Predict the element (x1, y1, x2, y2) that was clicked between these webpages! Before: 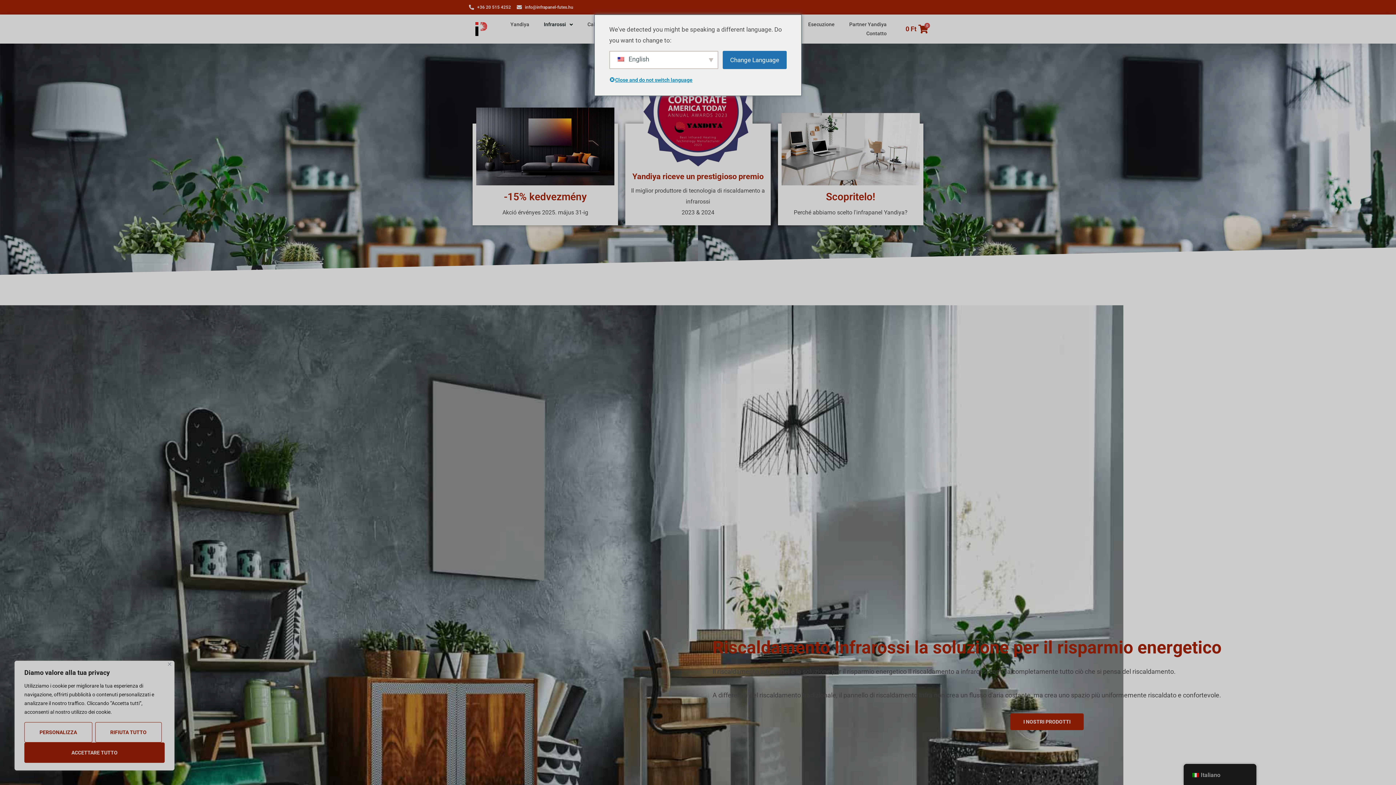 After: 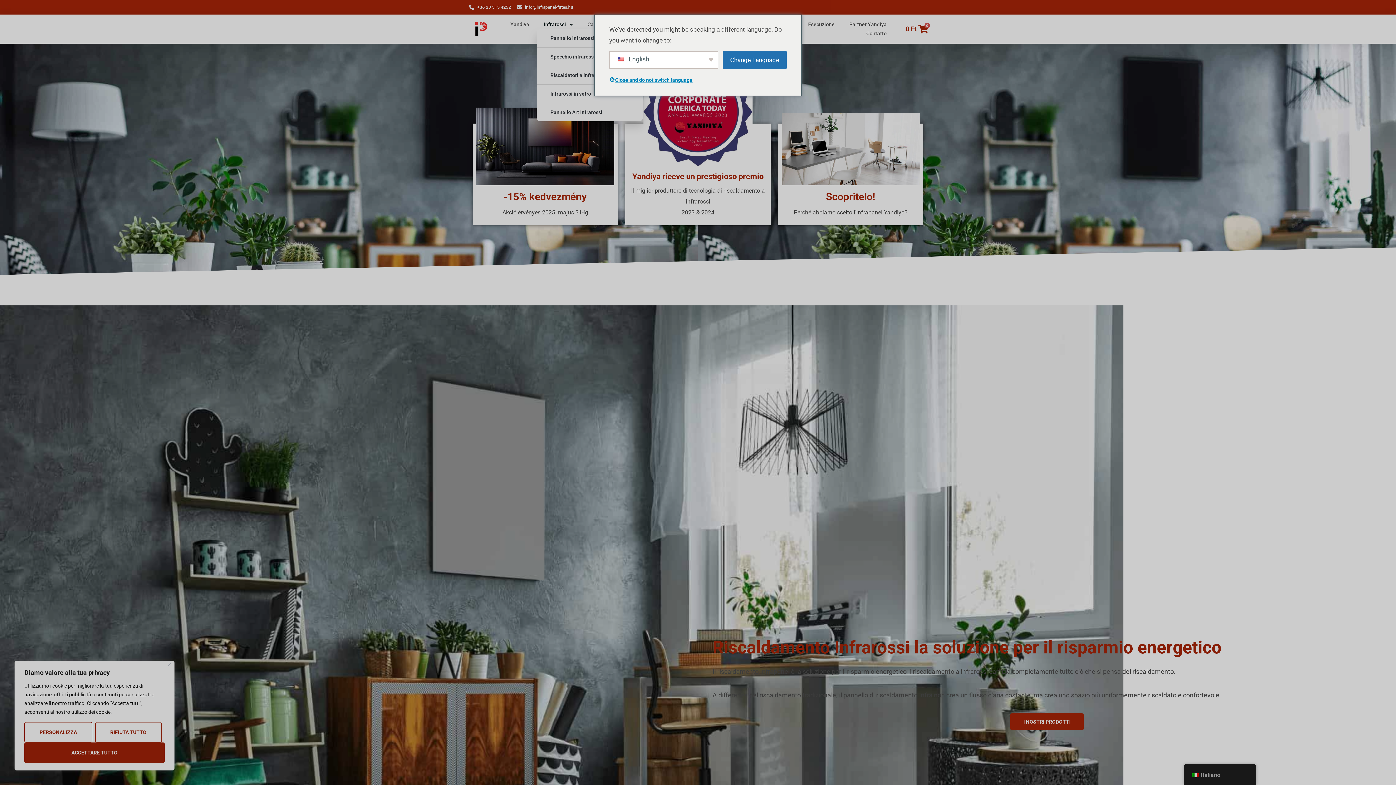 Action: label: Infrarossi bbox: (536, 20, 580, 29)